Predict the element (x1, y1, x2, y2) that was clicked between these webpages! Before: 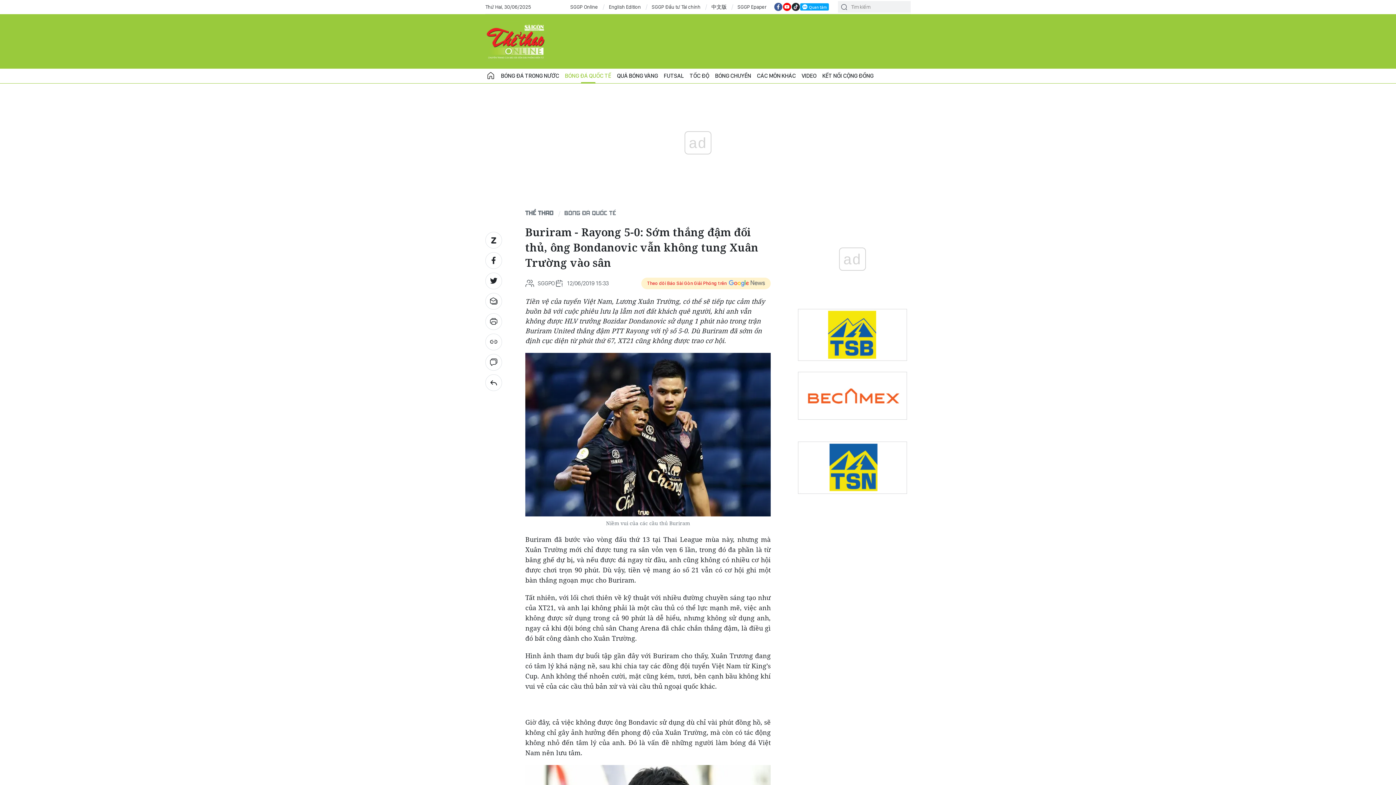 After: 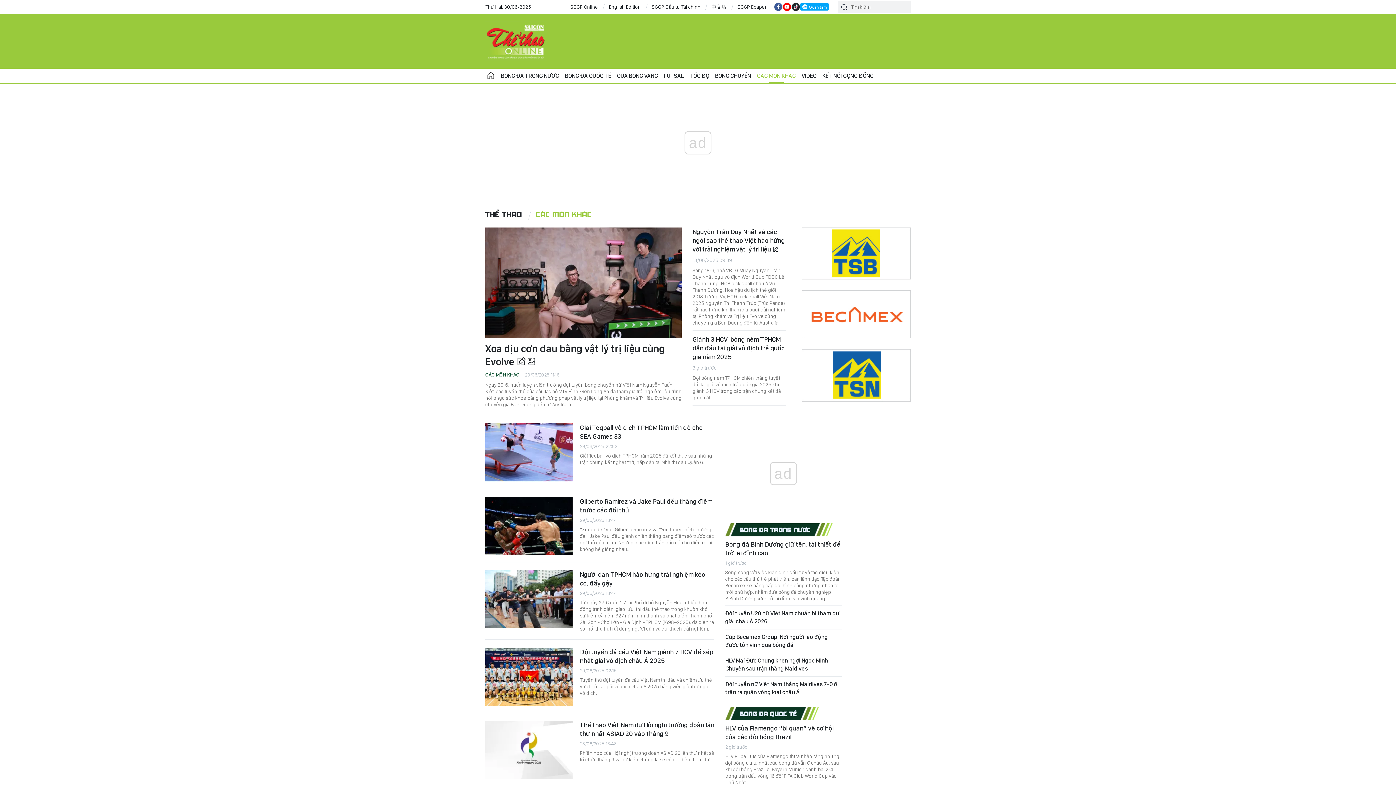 Action: label: CÁC MÔN KHÁC bbox: (754, 68, 798, 83)